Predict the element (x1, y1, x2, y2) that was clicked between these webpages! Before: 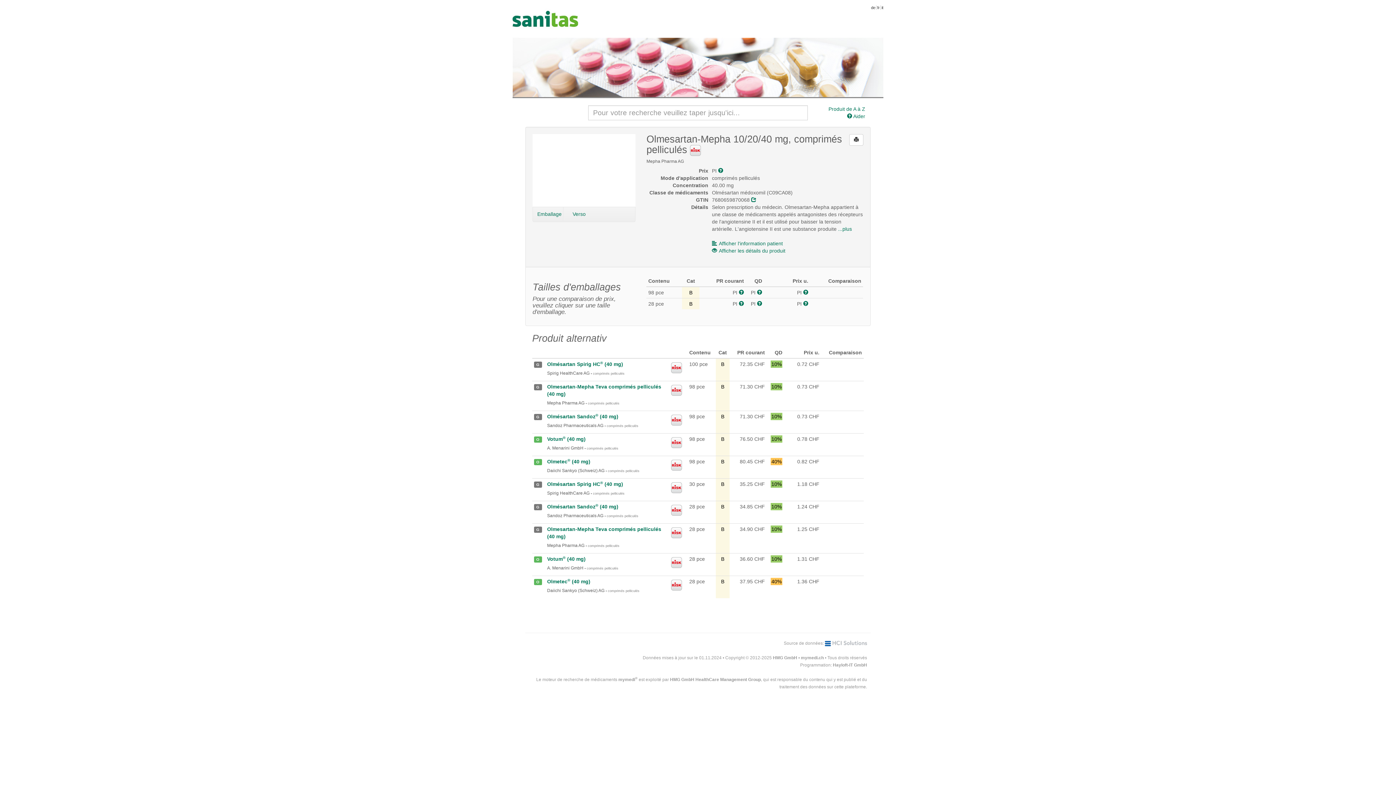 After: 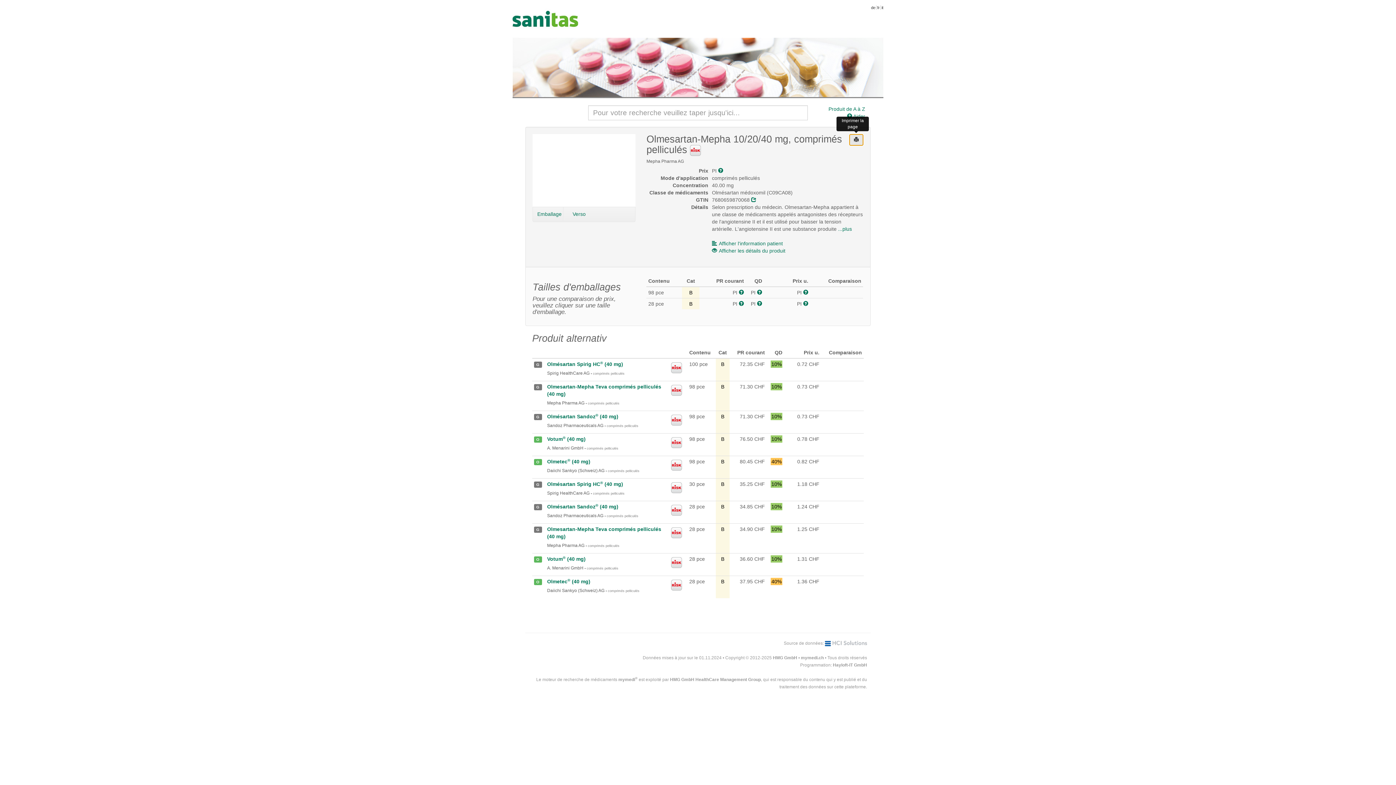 Action: bbox: (849, 134, 863, 145)